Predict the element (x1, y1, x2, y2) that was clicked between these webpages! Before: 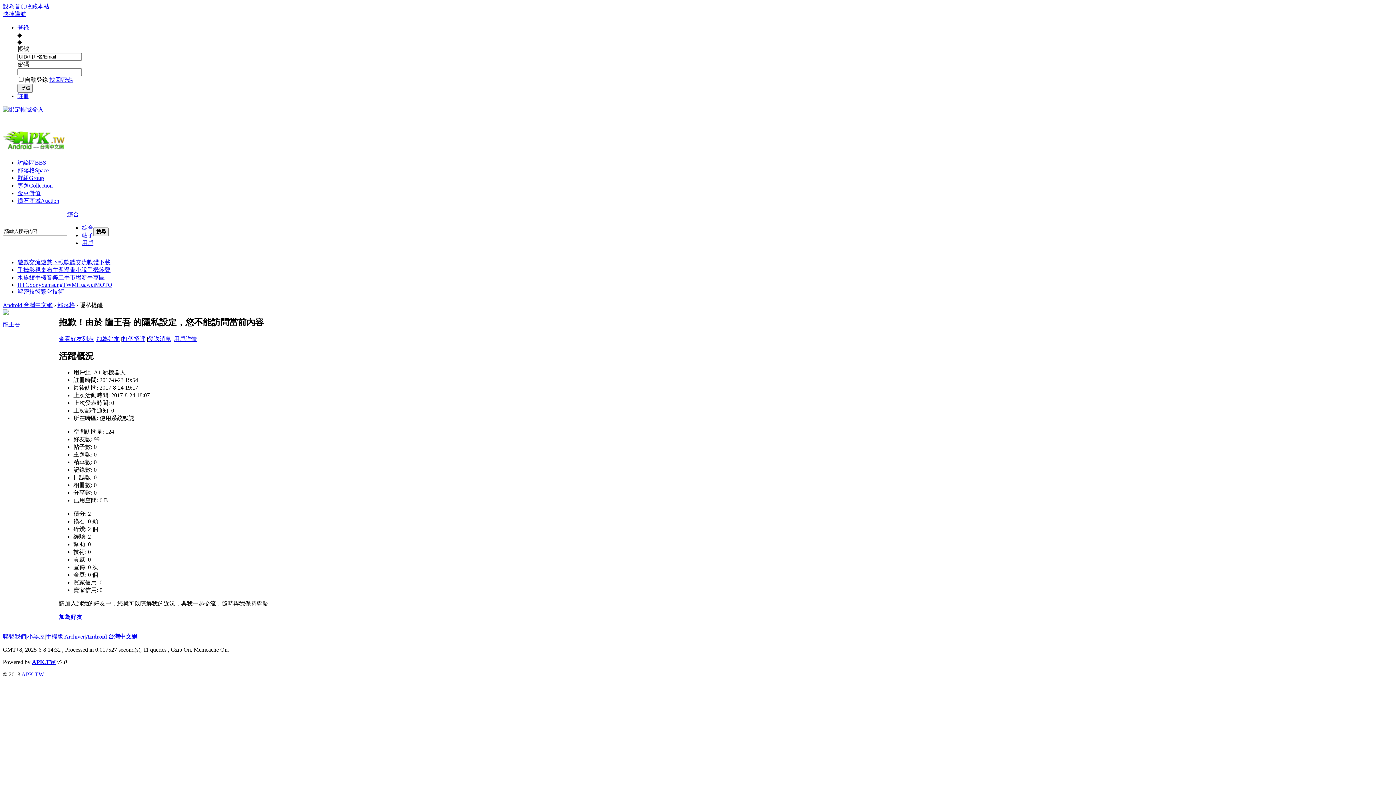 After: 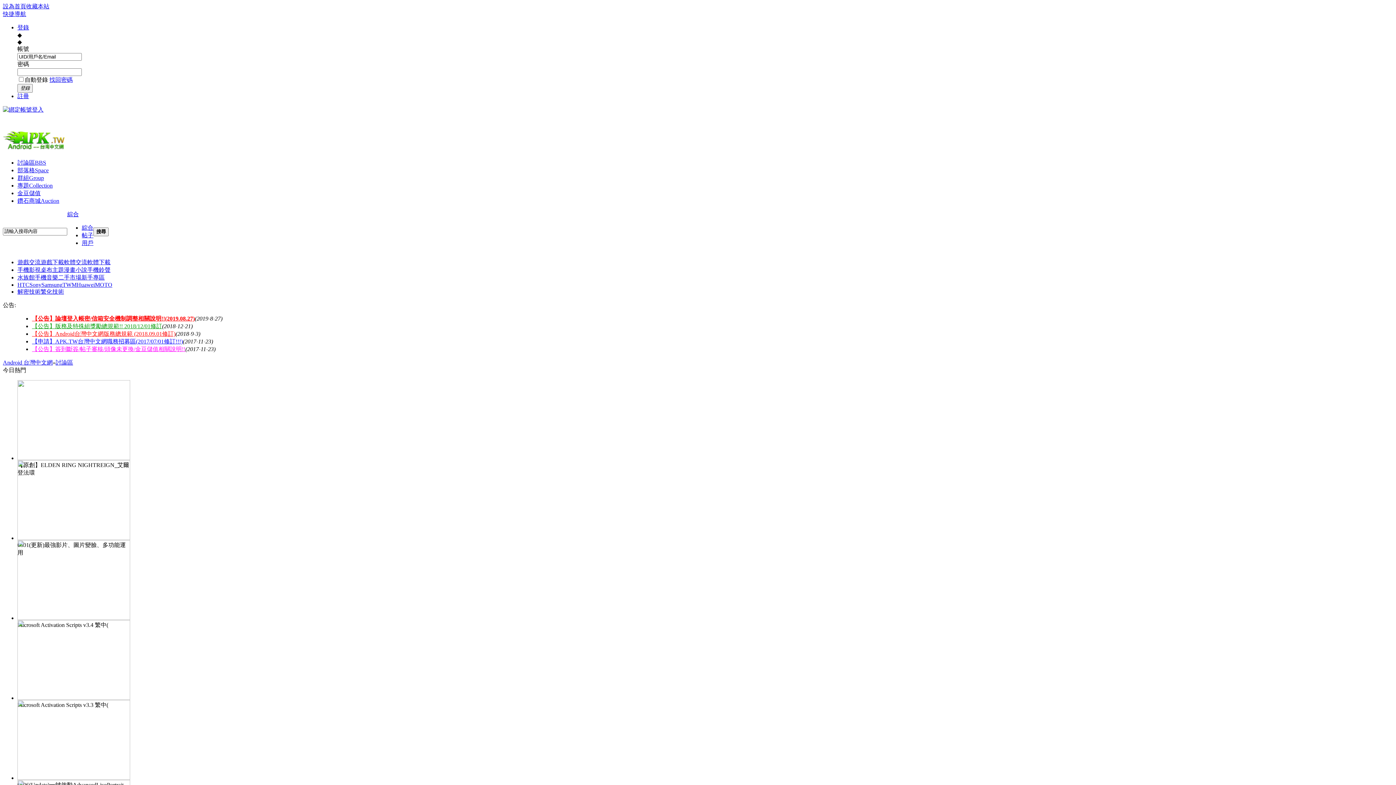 Action: label: 收藏本站 bbox: (26, 3, 49, 9)